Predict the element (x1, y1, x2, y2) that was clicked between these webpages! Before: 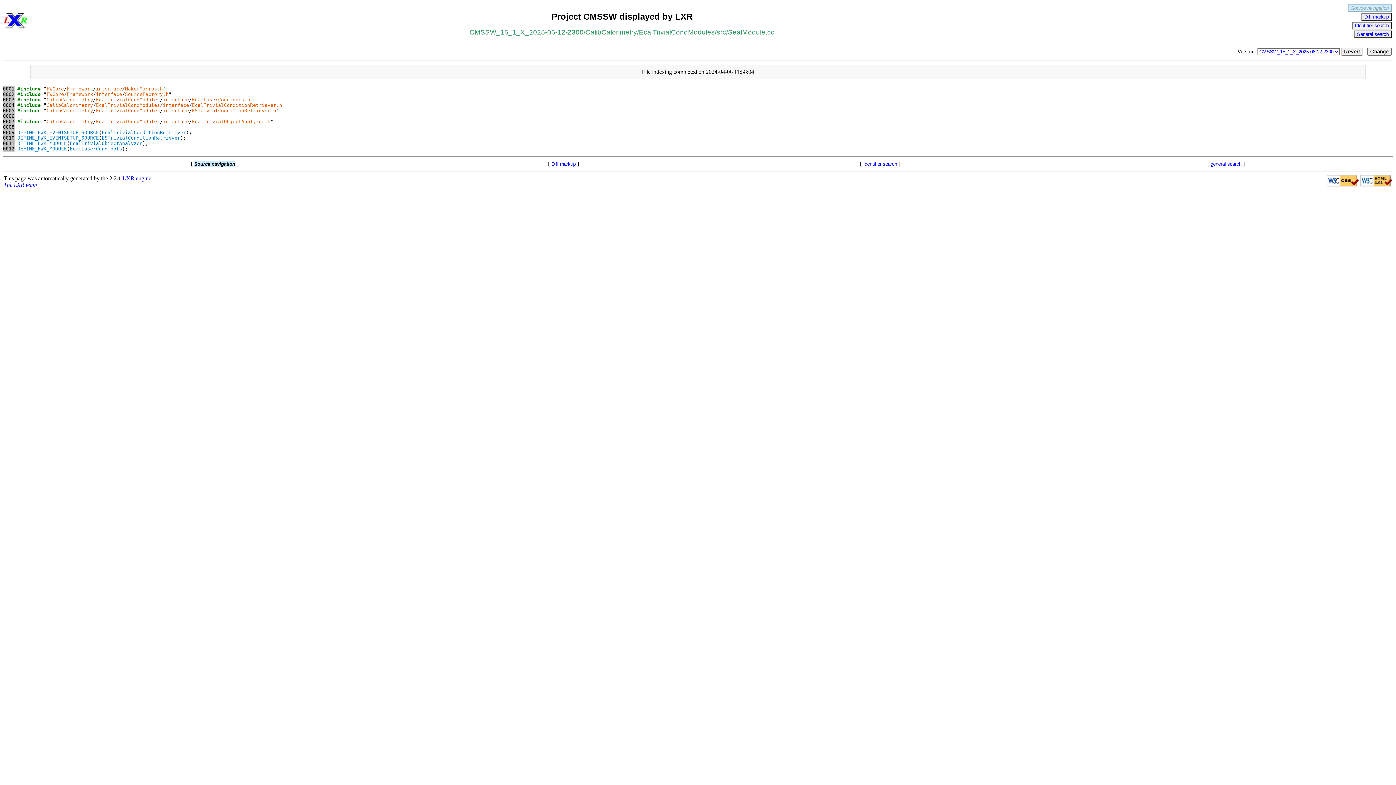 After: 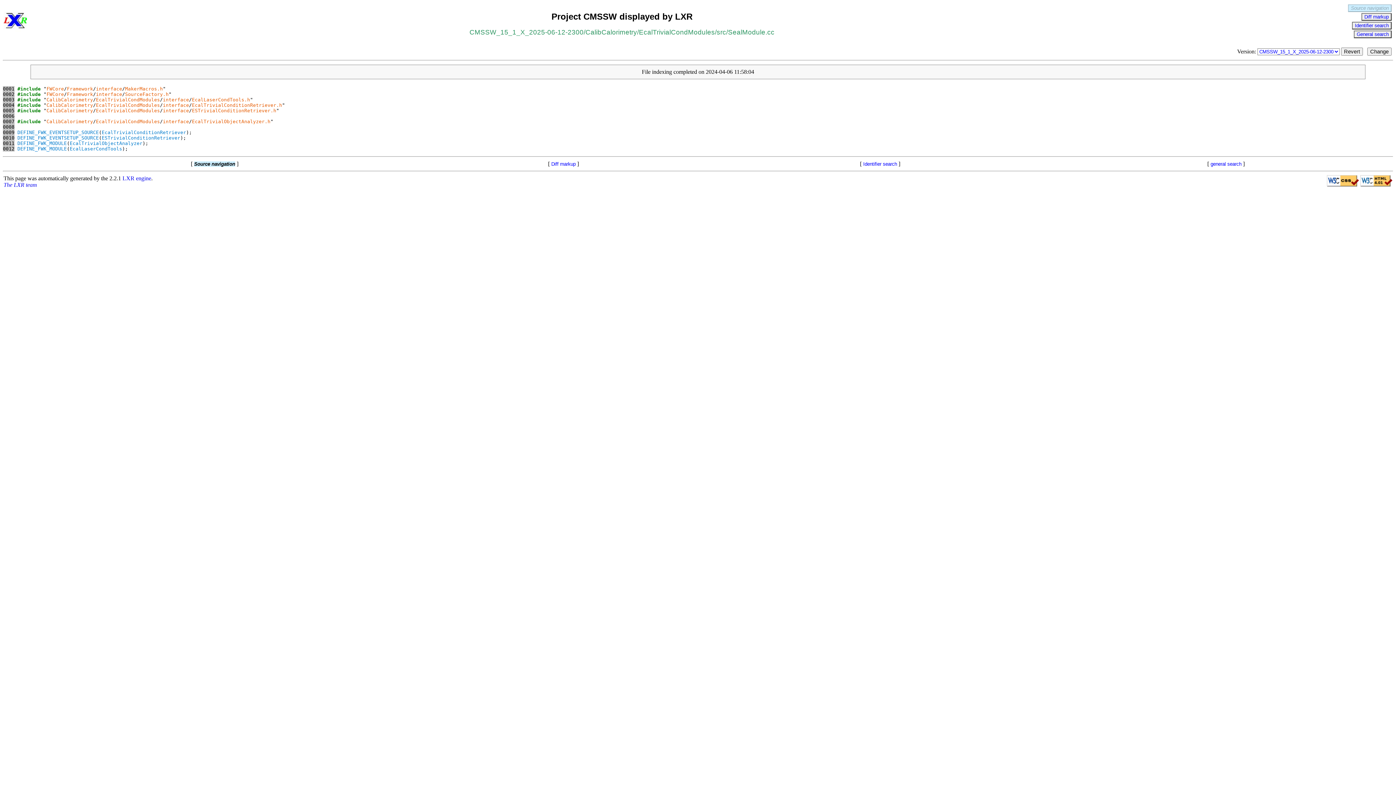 Action: bbox: (728, 28, 774, 36) label: SealModule.cc